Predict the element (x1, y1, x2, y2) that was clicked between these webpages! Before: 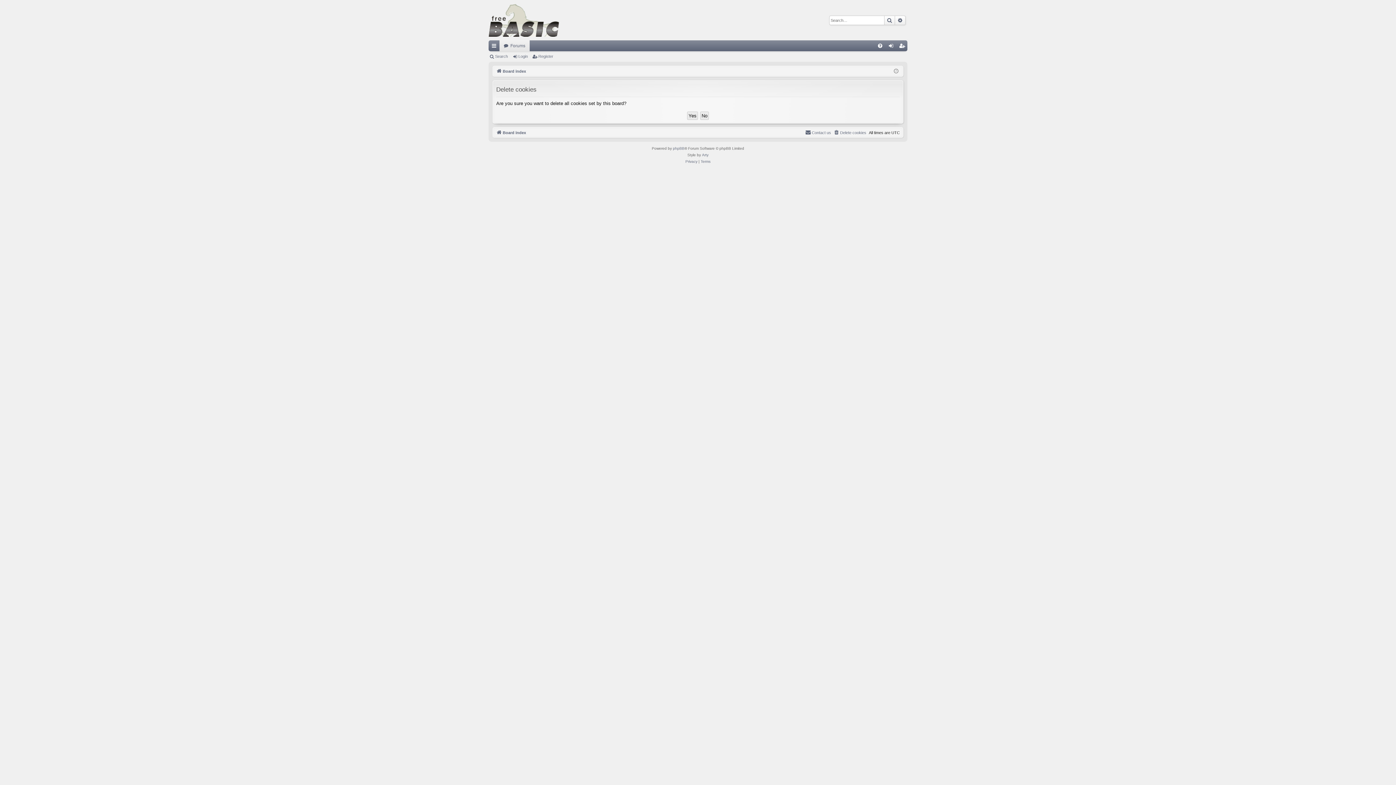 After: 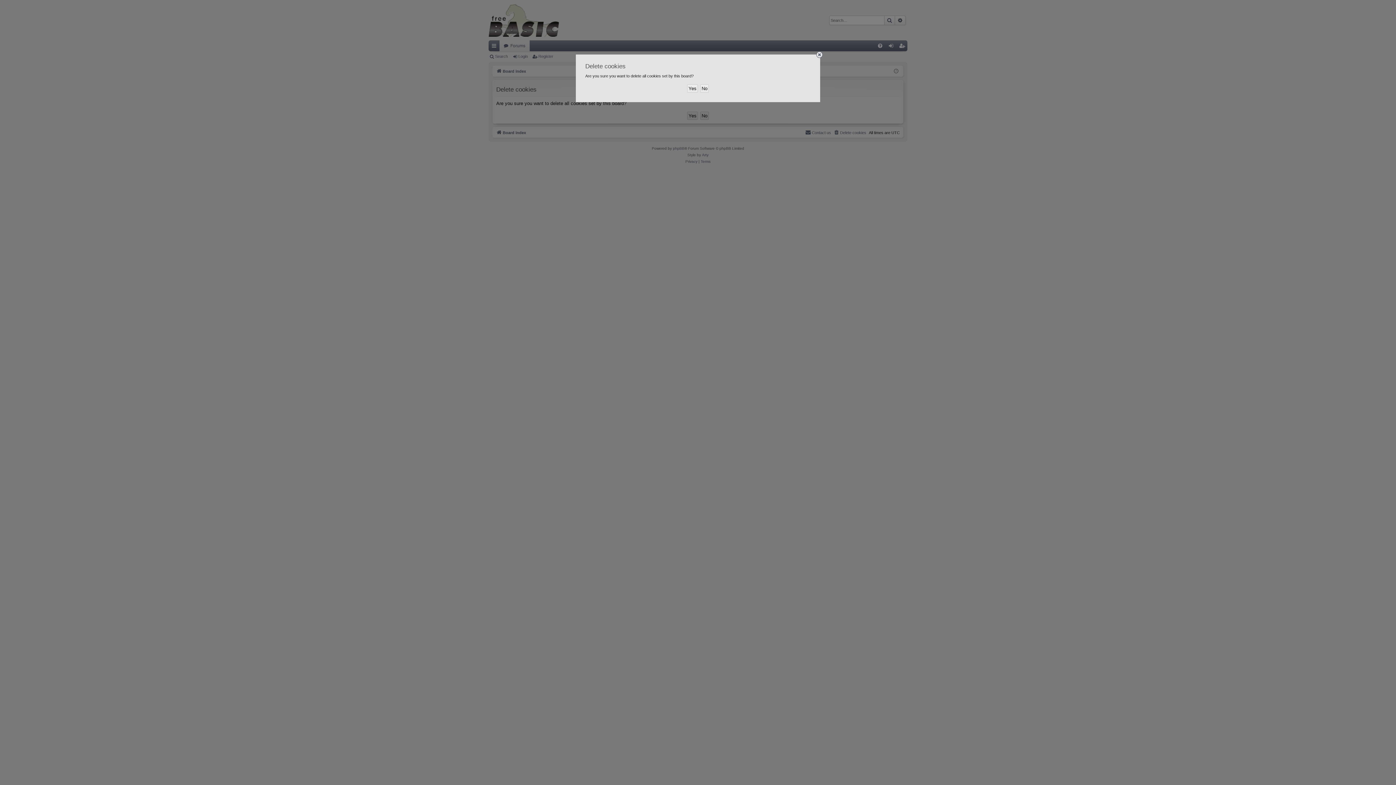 Action: label: Delete cookies bbox: (833, 128, 866, 136)